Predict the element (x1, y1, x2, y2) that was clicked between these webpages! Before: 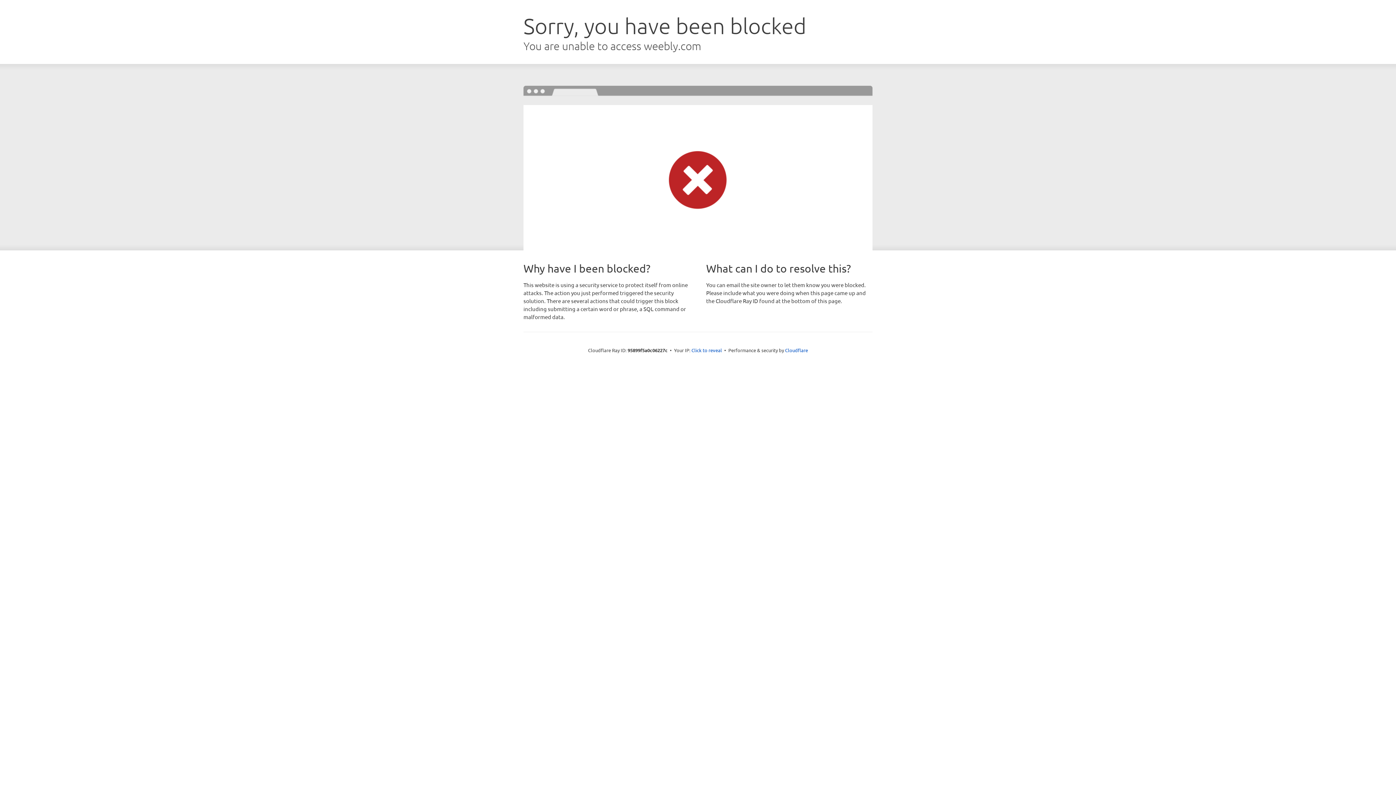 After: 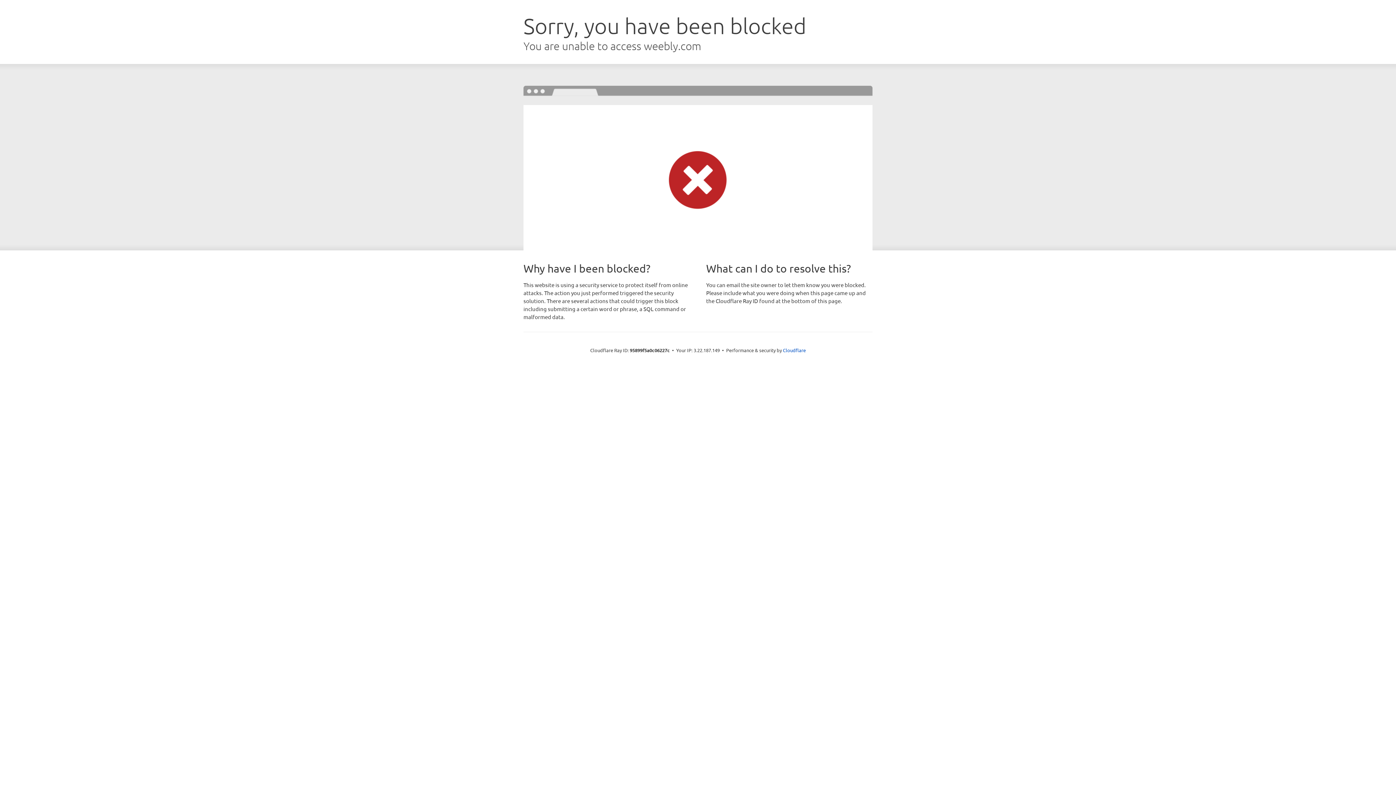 Action: bbox: (691, 346, 722, 353) label: Click to reveal